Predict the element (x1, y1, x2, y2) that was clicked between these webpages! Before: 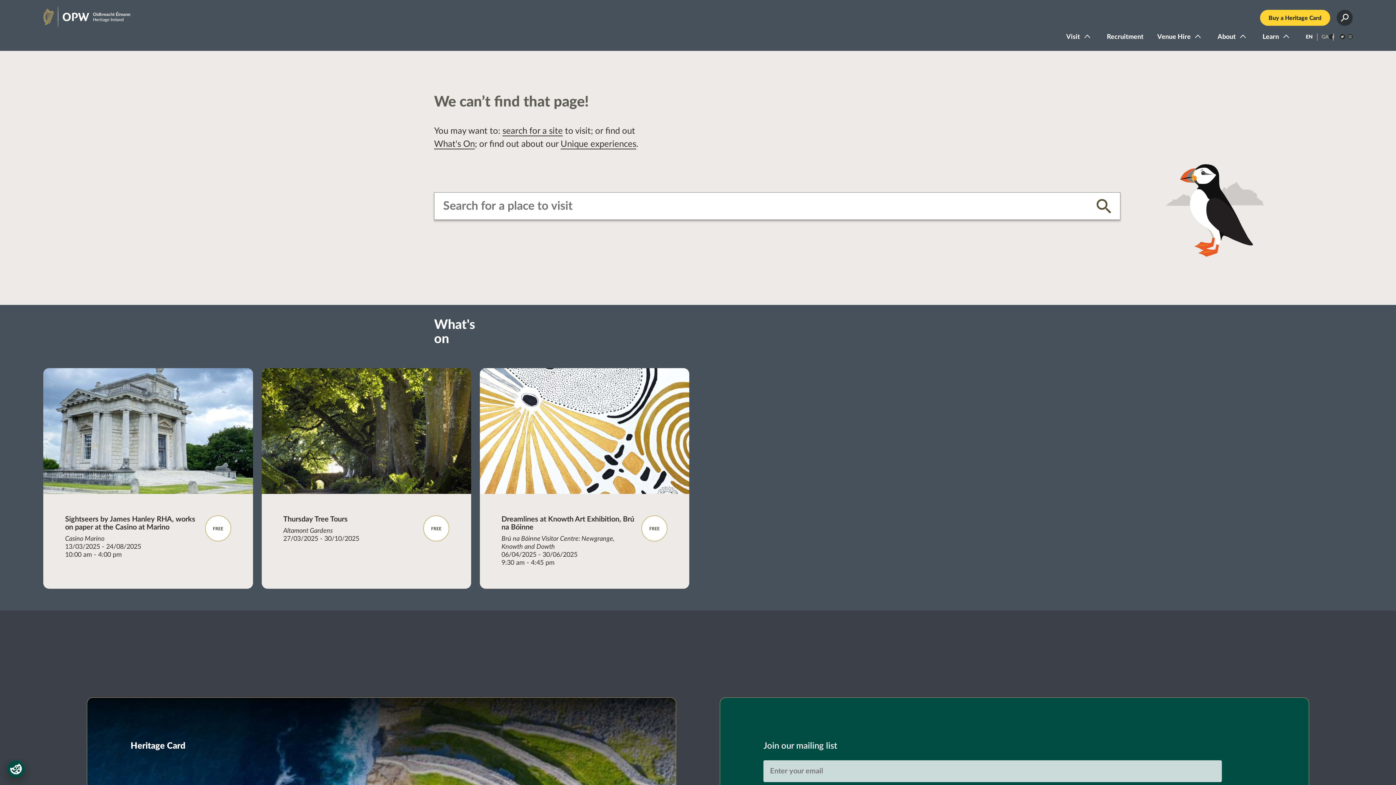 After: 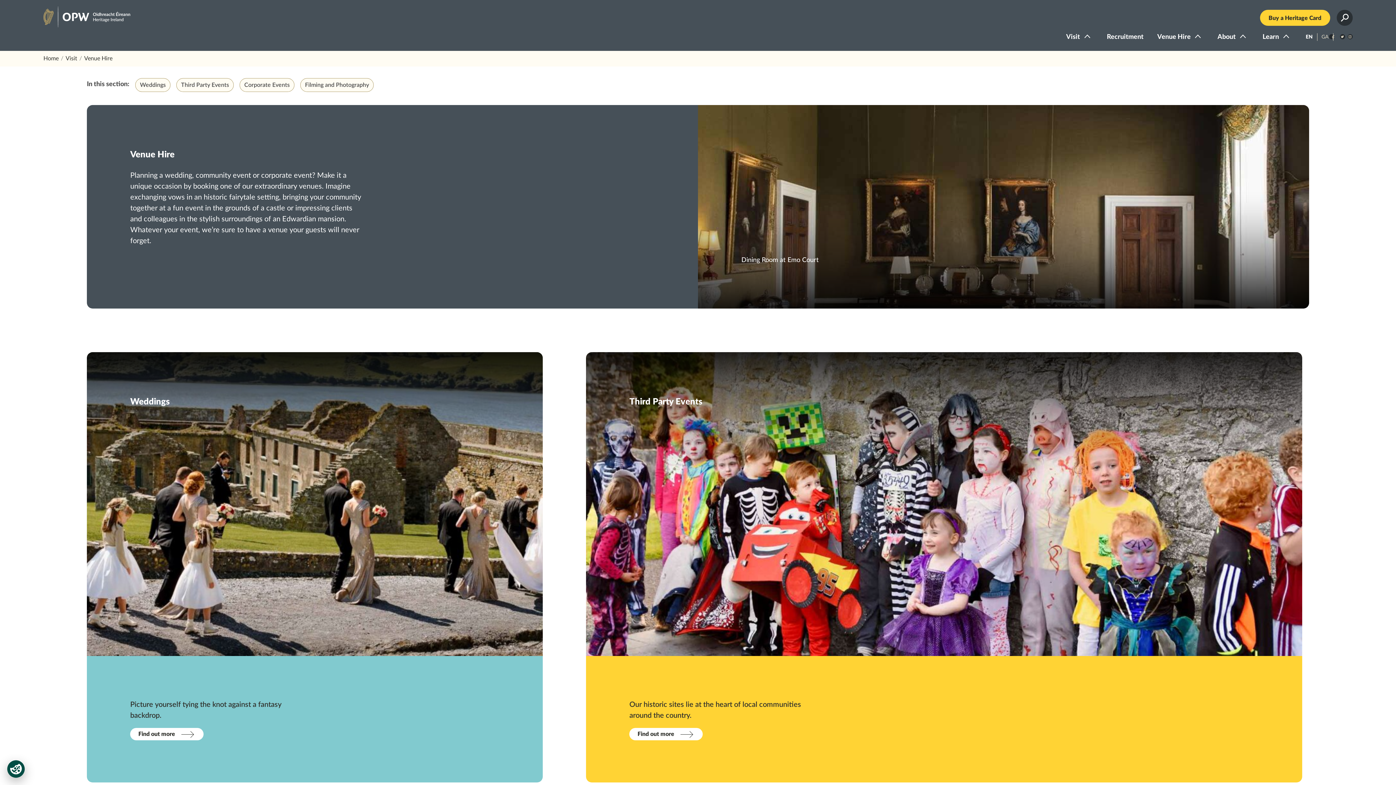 Action: label: Venue Hire bbox: (1157, 33, 1191, 41)